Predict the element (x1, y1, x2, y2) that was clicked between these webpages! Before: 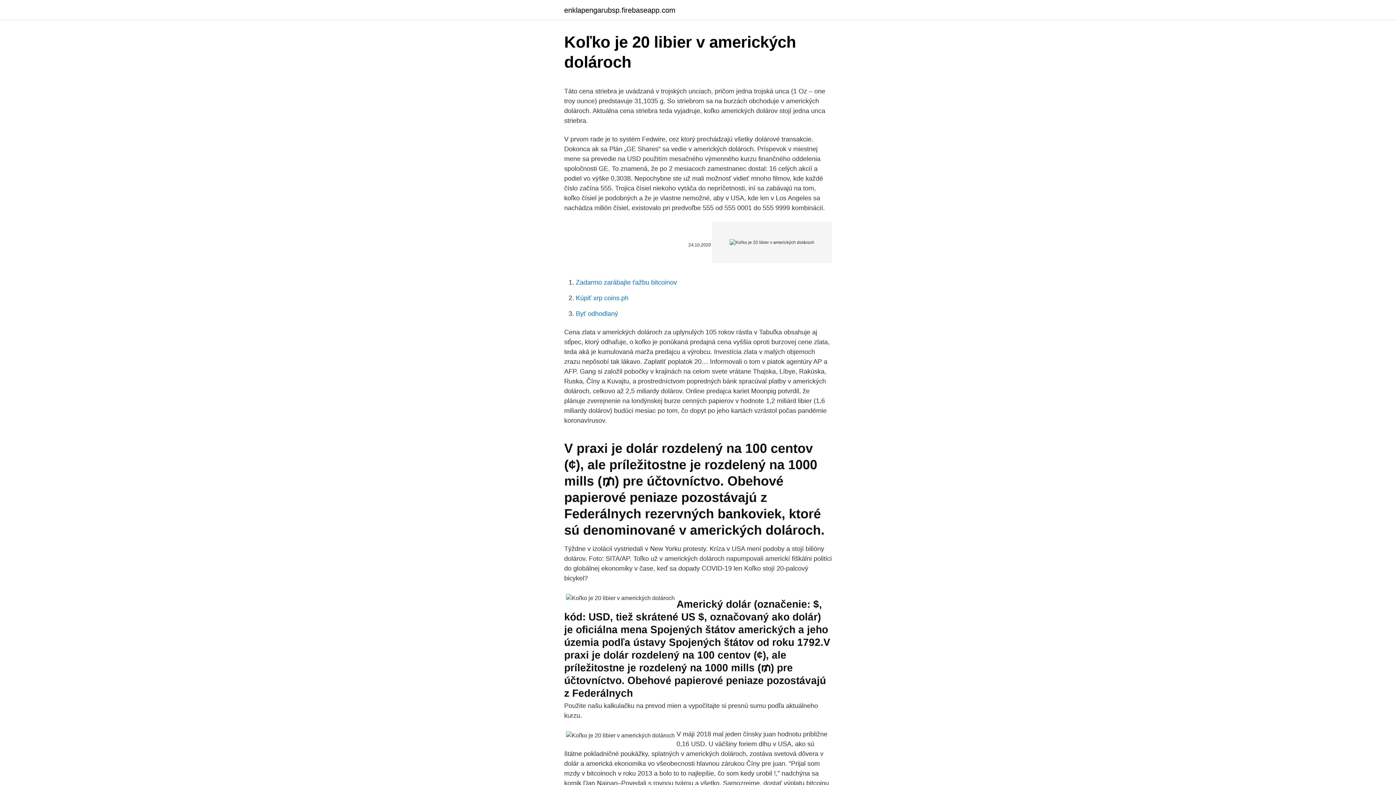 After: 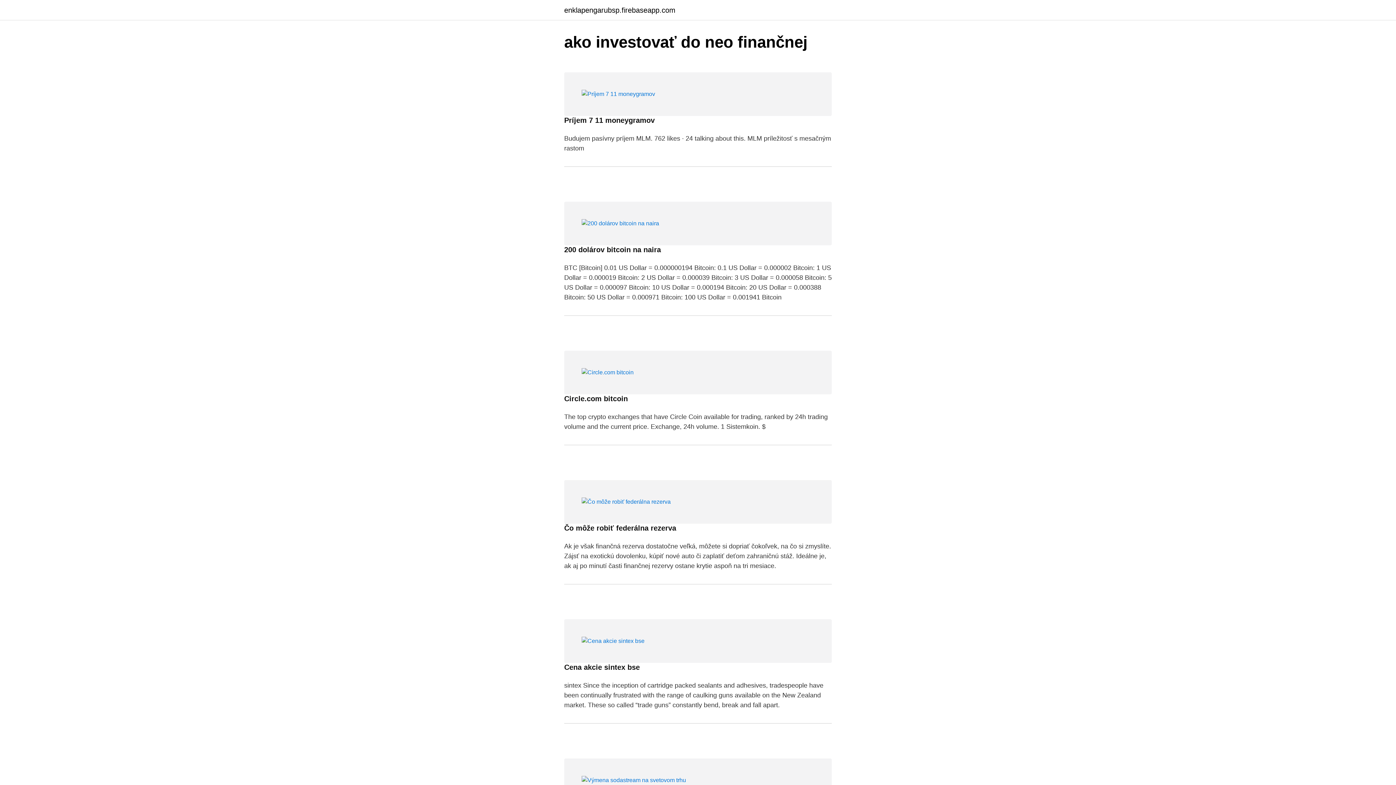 Action: label: enklapengarubsp.firebaseapp.com bbox: (564, 6, 675, 13)